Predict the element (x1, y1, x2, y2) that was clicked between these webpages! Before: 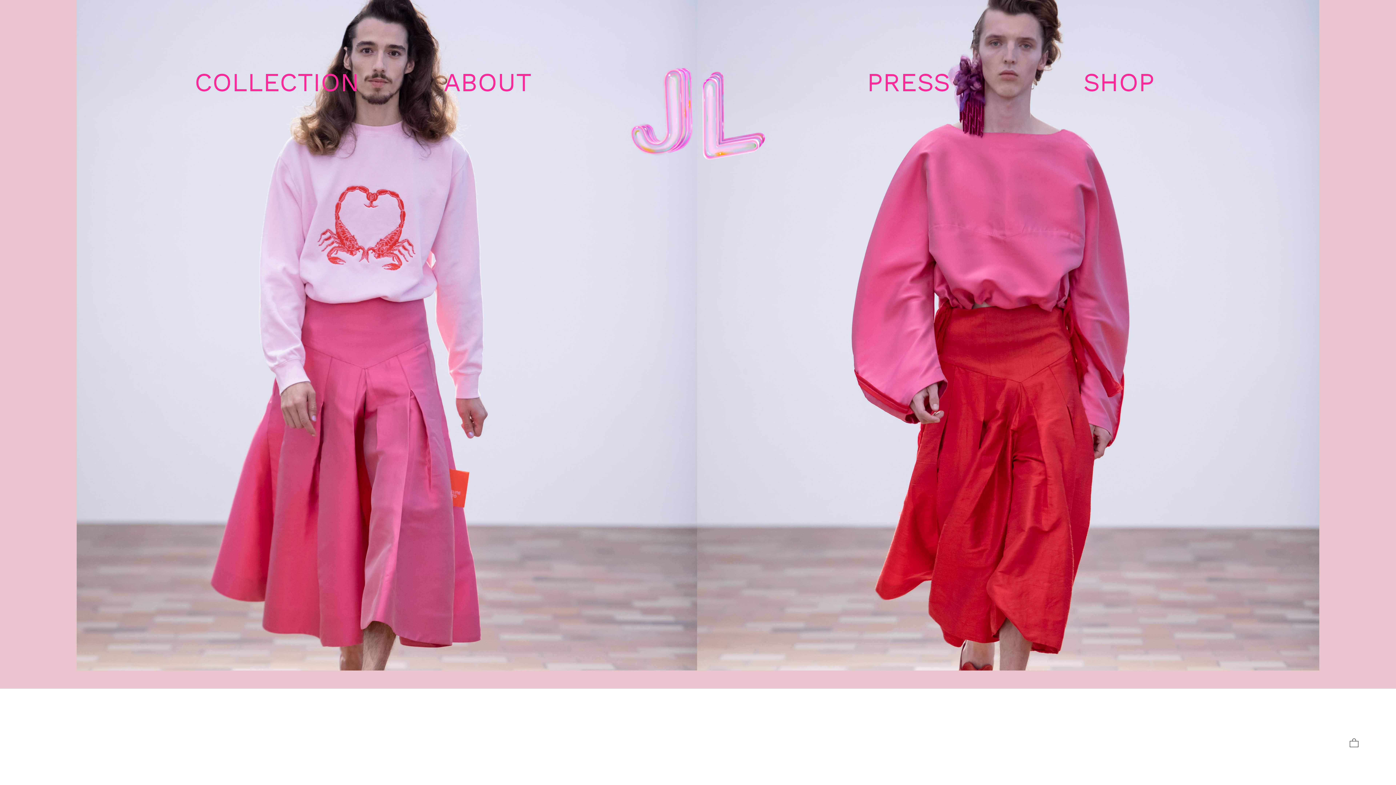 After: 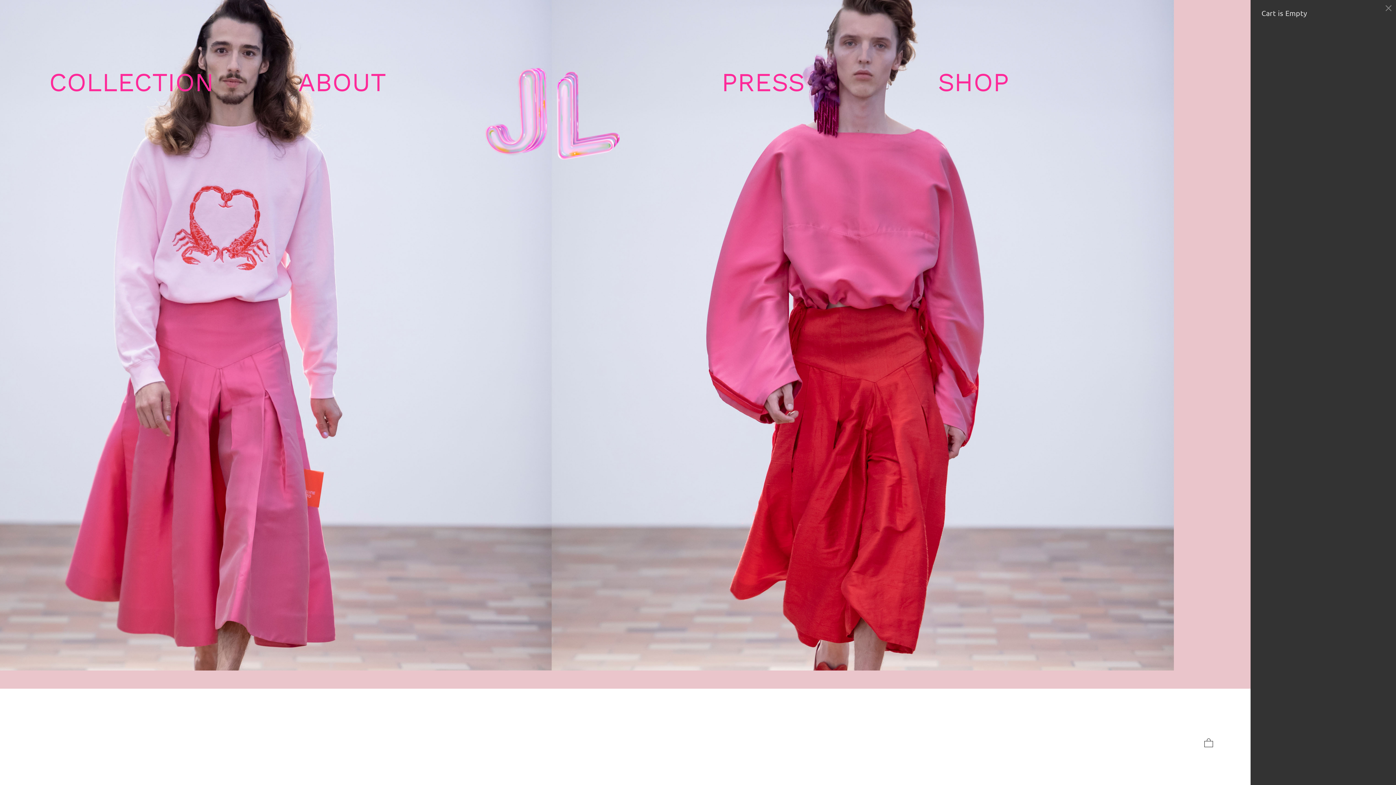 Action: label: ︎ bbox: (1346, 735, 1362, 751)